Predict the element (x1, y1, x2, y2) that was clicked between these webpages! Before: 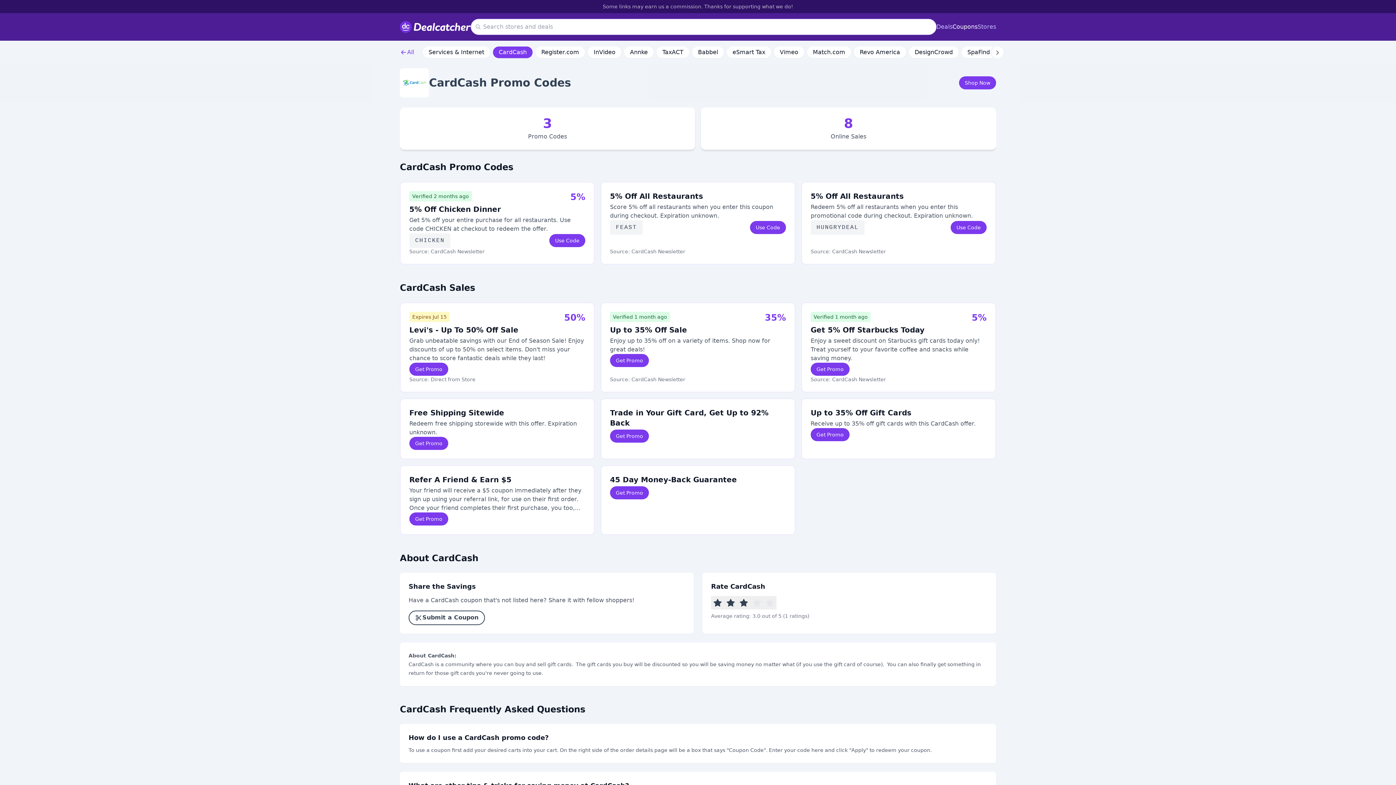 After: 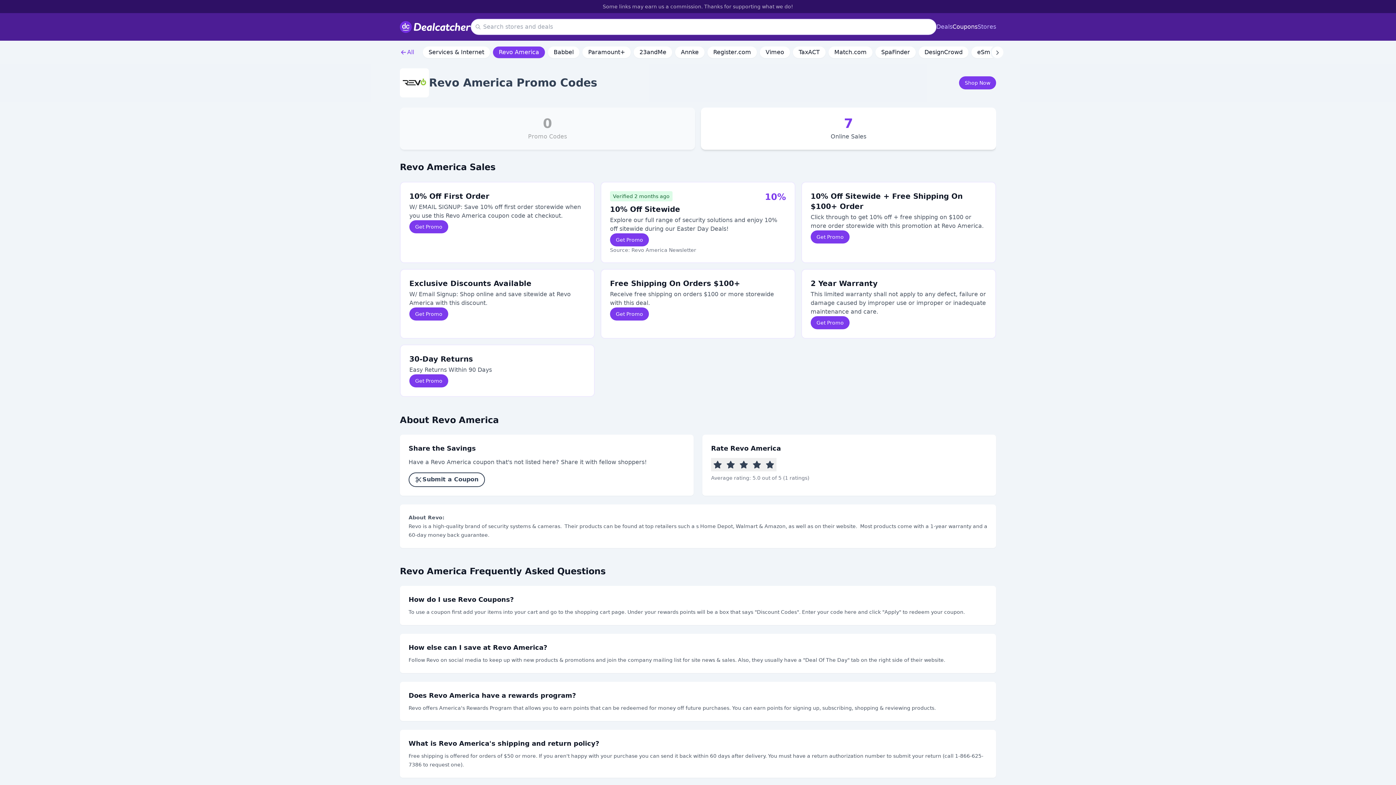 Action: bbox: (854, 46, 906, 58) label: Revo America